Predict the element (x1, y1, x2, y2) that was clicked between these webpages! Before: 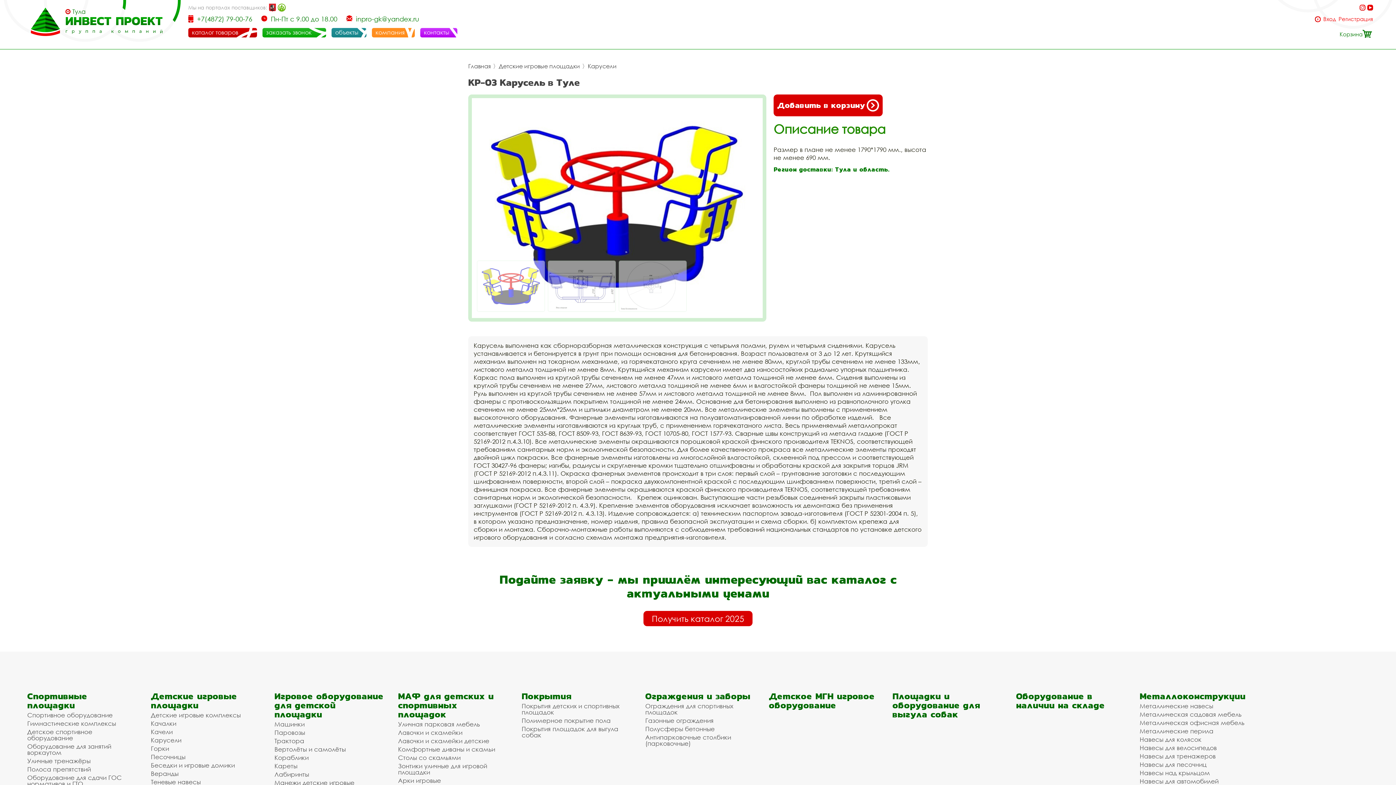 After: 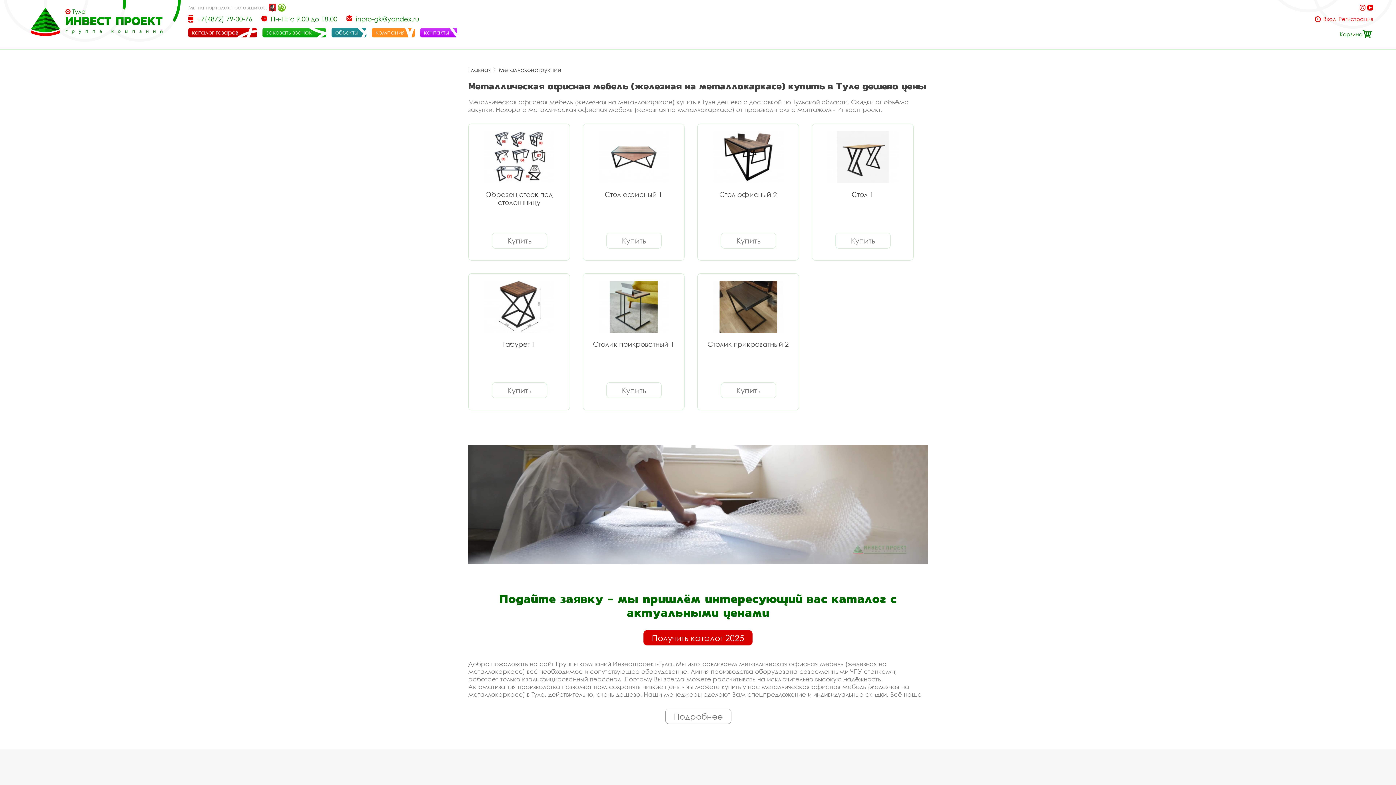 Action: label: Металлическая офисная мебель bbox: (1140, 720, 1249, 726)